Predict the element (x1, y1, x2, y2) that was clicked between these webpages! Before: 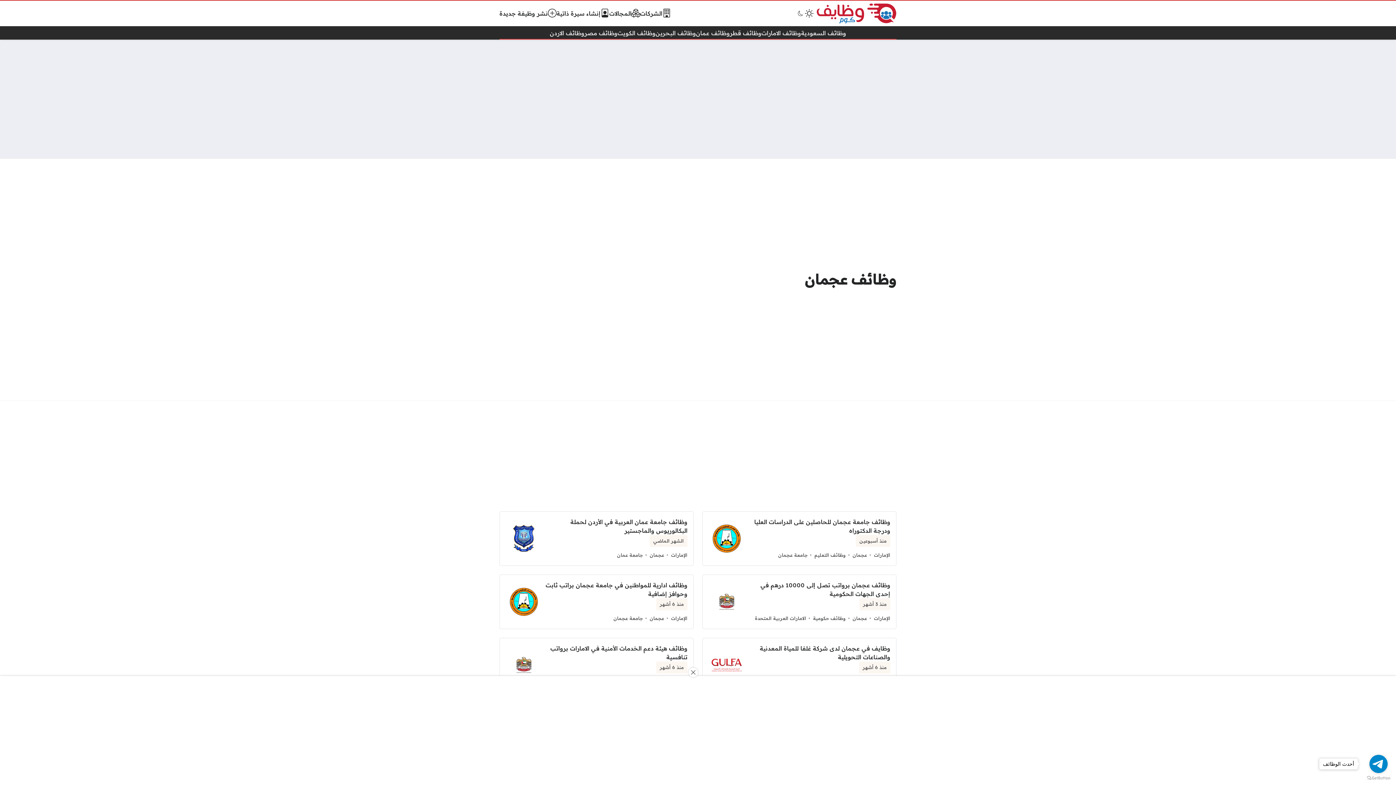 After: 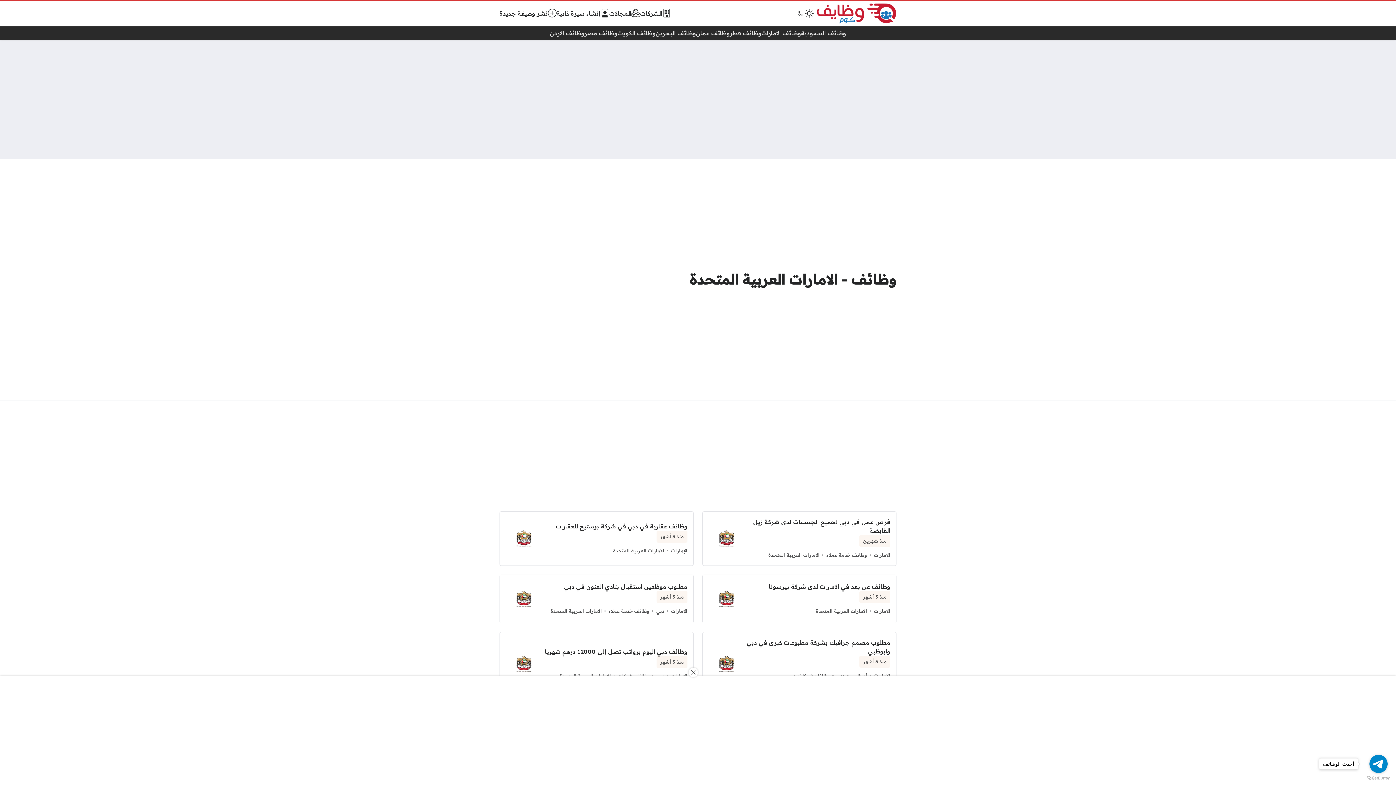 Action: bbox: (708, 598, 745, 605)